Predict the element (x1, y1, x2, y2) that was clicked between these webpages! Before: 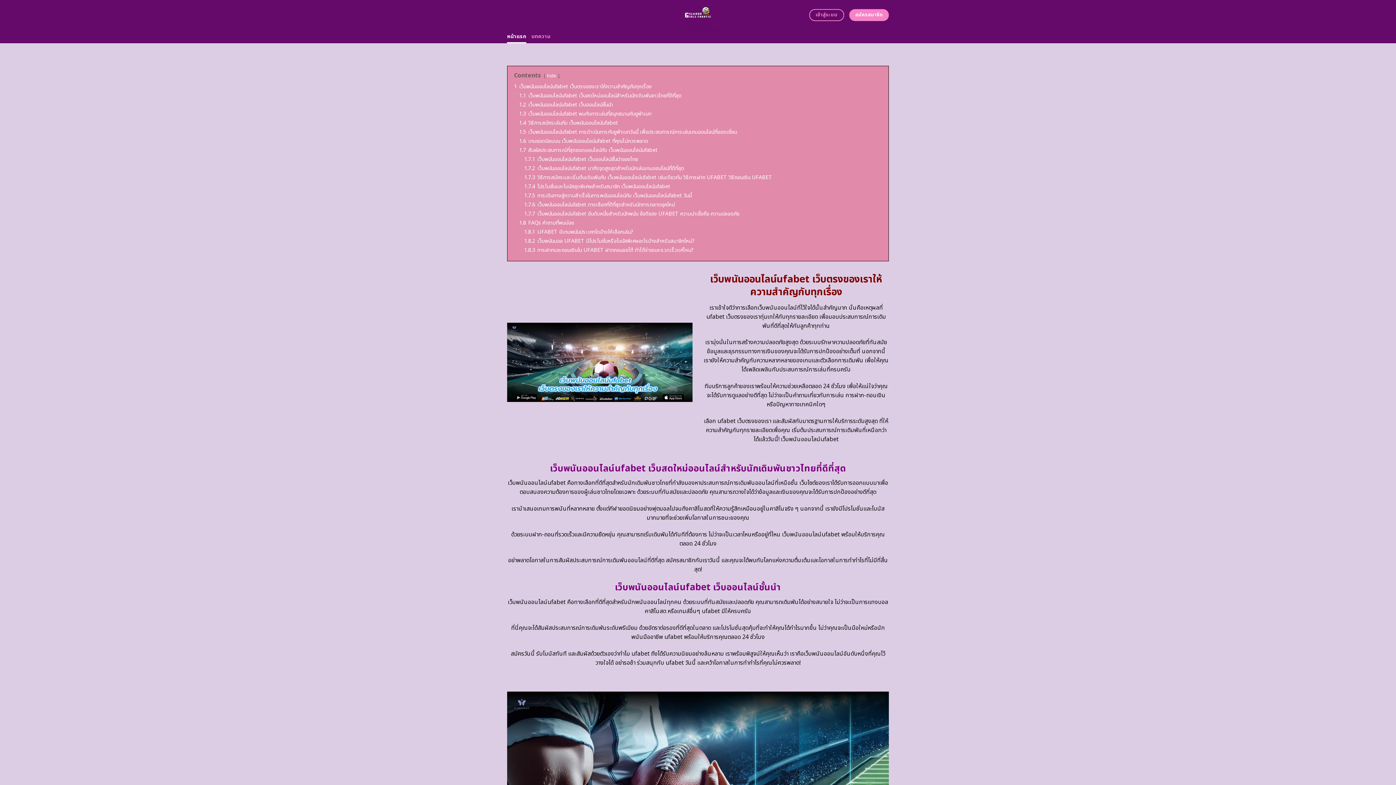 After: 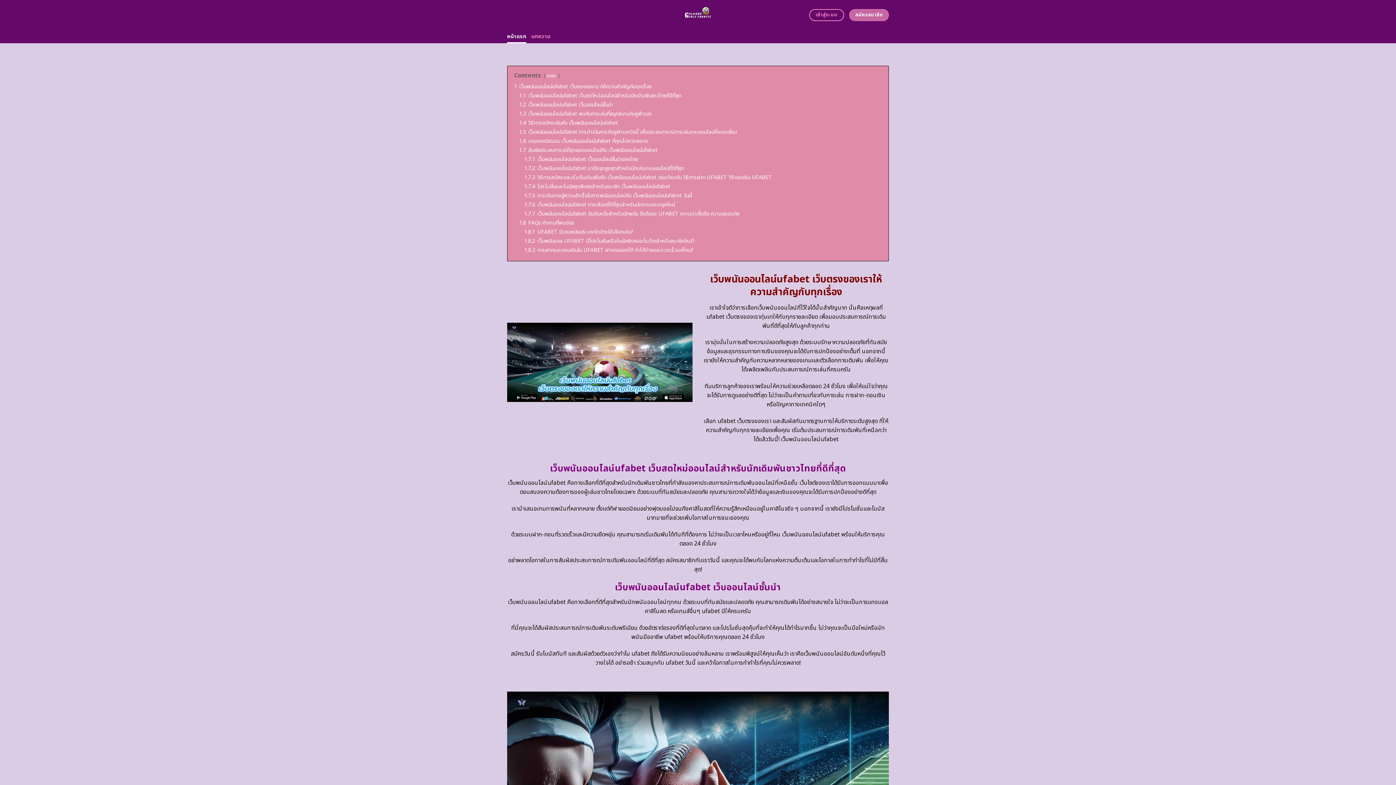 Action: bbox: (849, 9, 889, 21) label: สมัครสมาชิก